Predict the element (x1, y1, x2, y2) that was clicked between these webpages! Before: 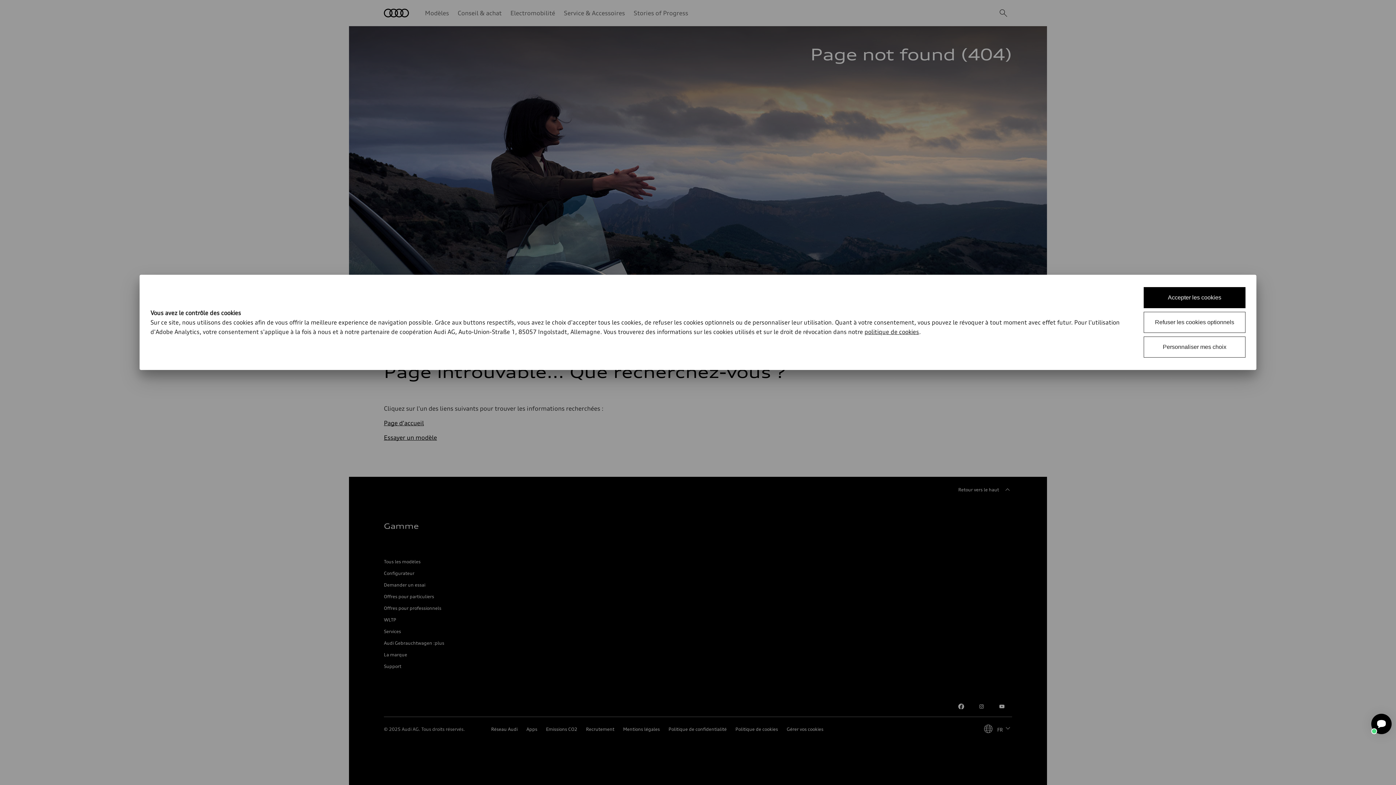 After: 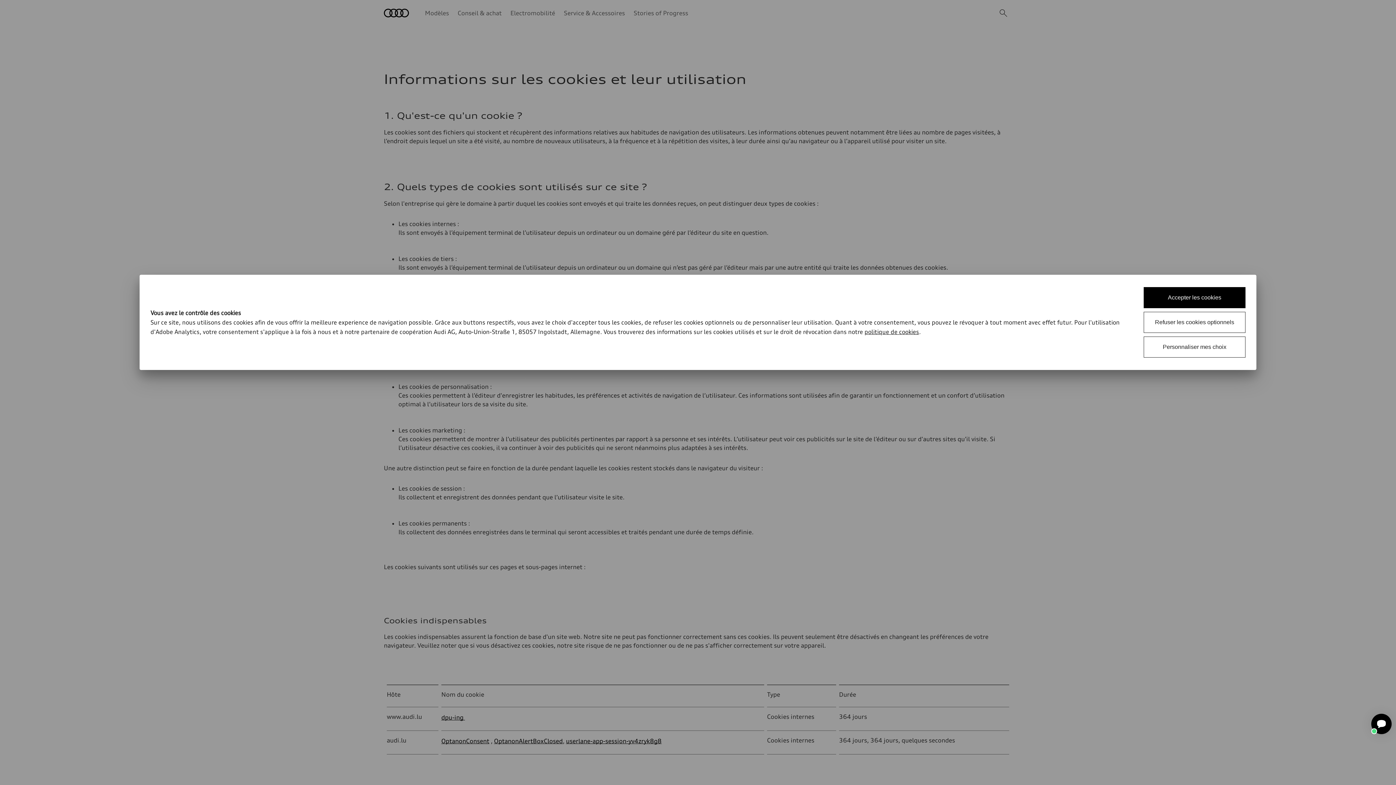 Action: bbox: (864, 328, 919, 335) label: politique de cookies